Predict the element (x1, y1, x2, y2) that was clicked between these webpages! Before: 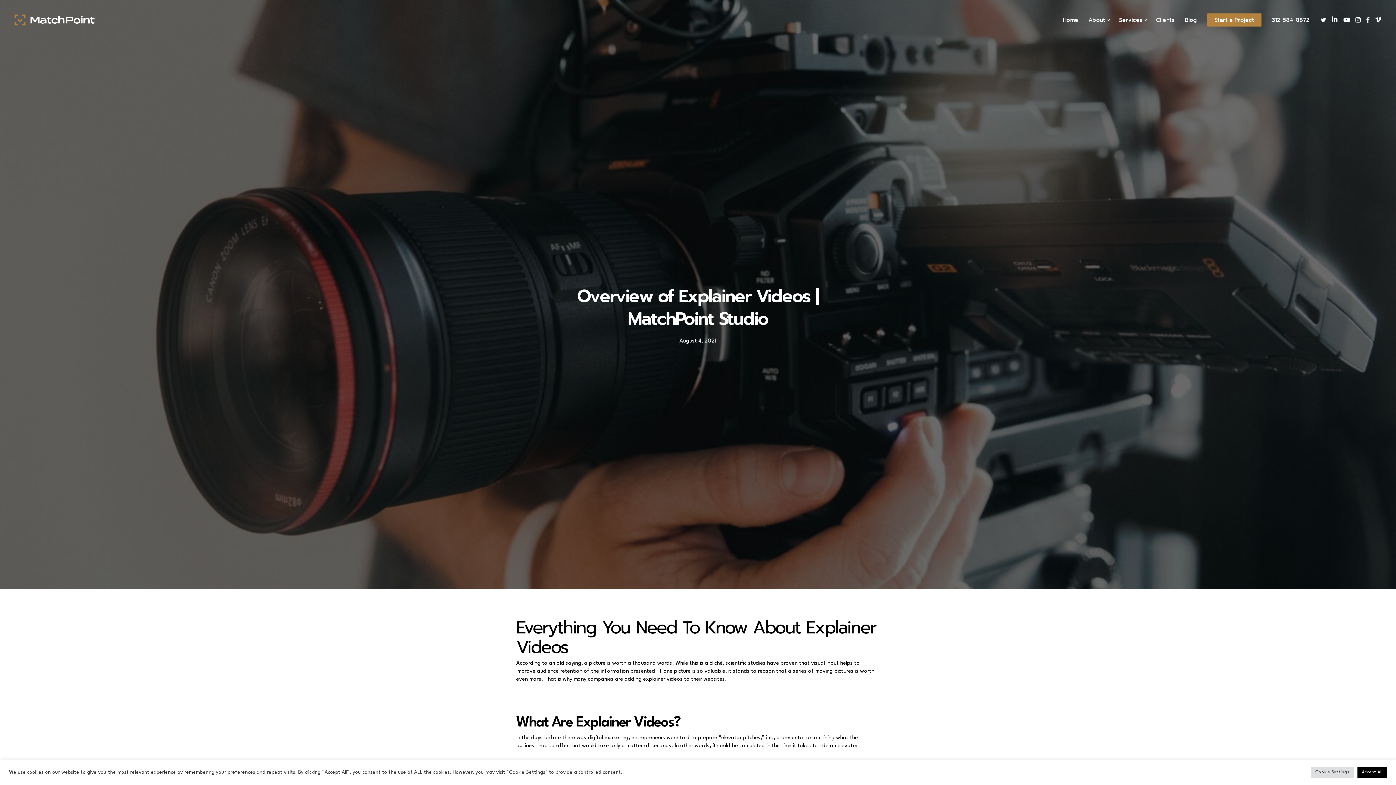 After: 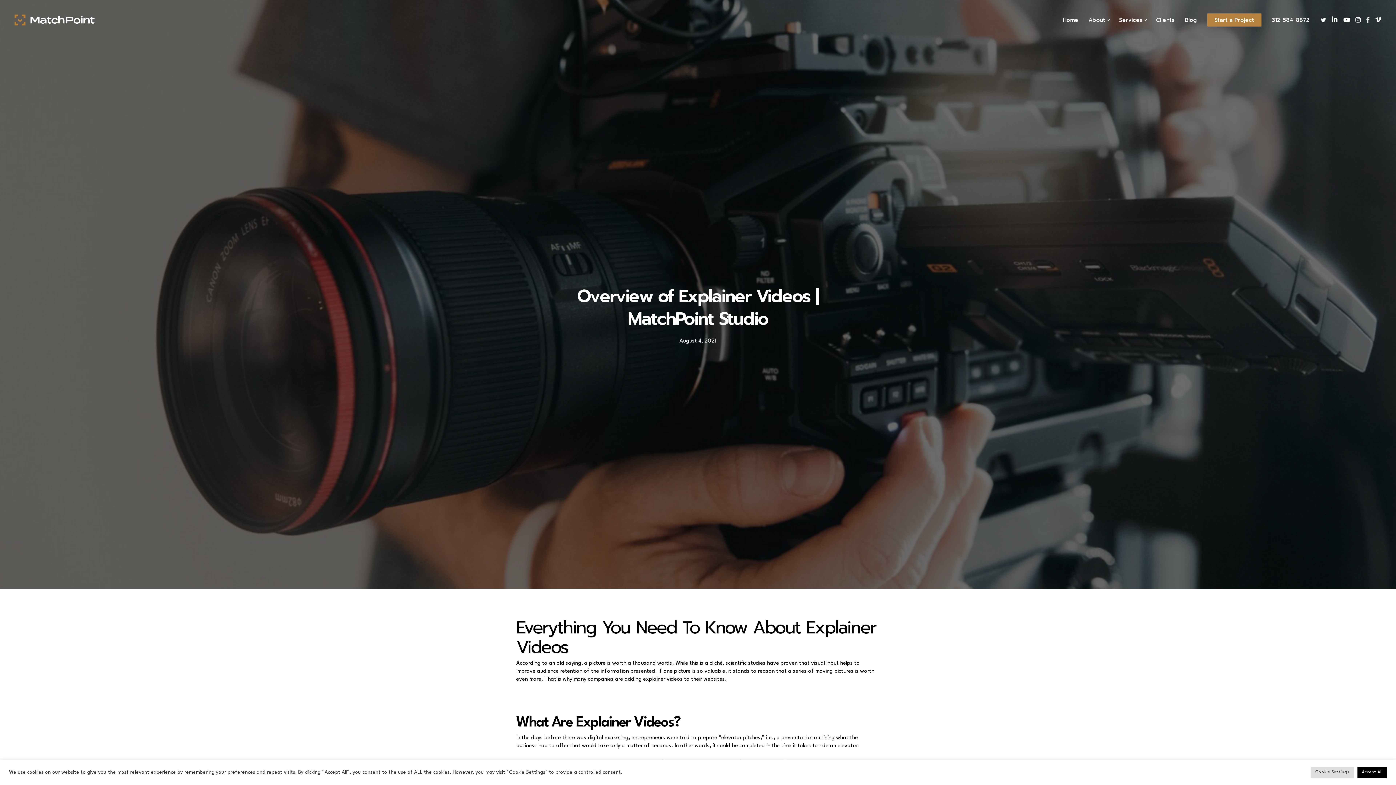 Action: label: vimeo bbox: (1375, 15, 1381, 23)